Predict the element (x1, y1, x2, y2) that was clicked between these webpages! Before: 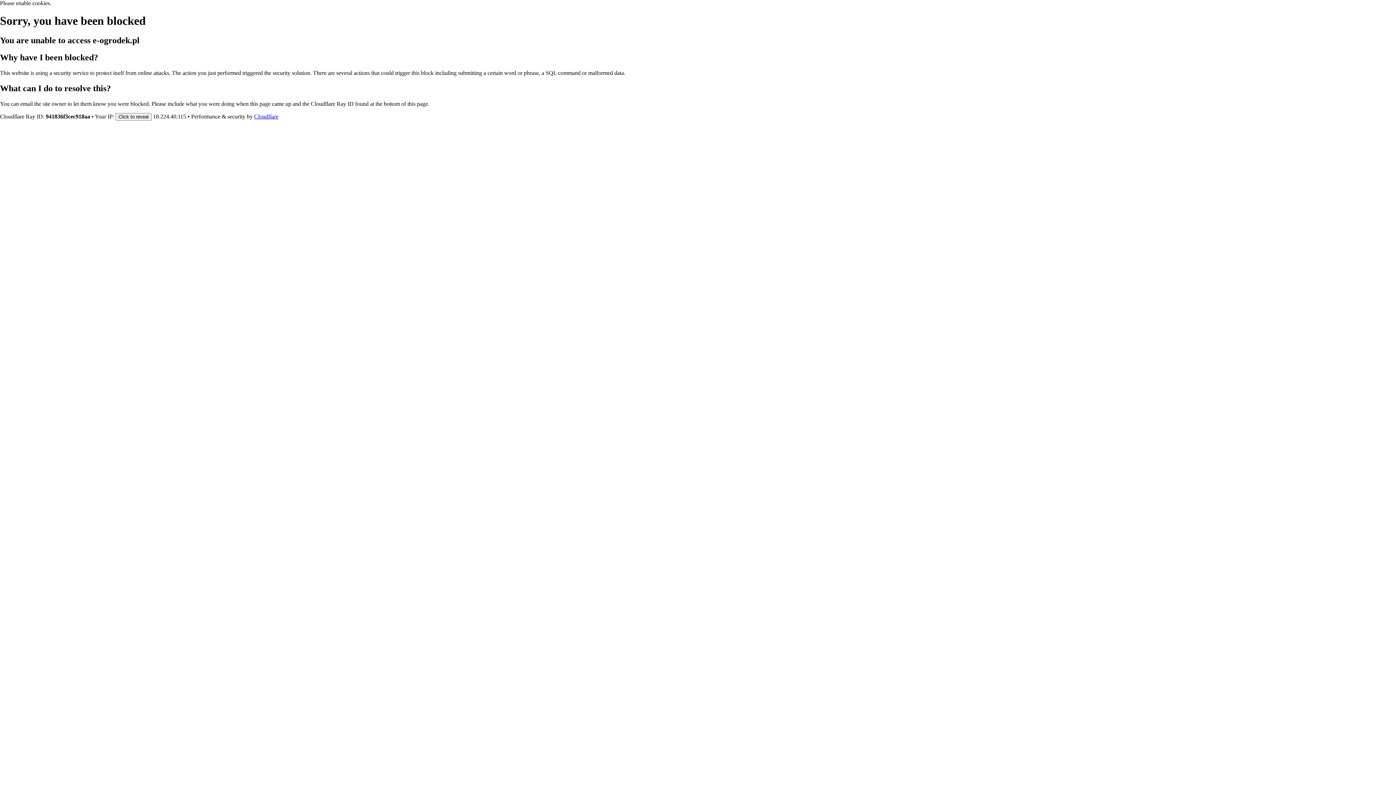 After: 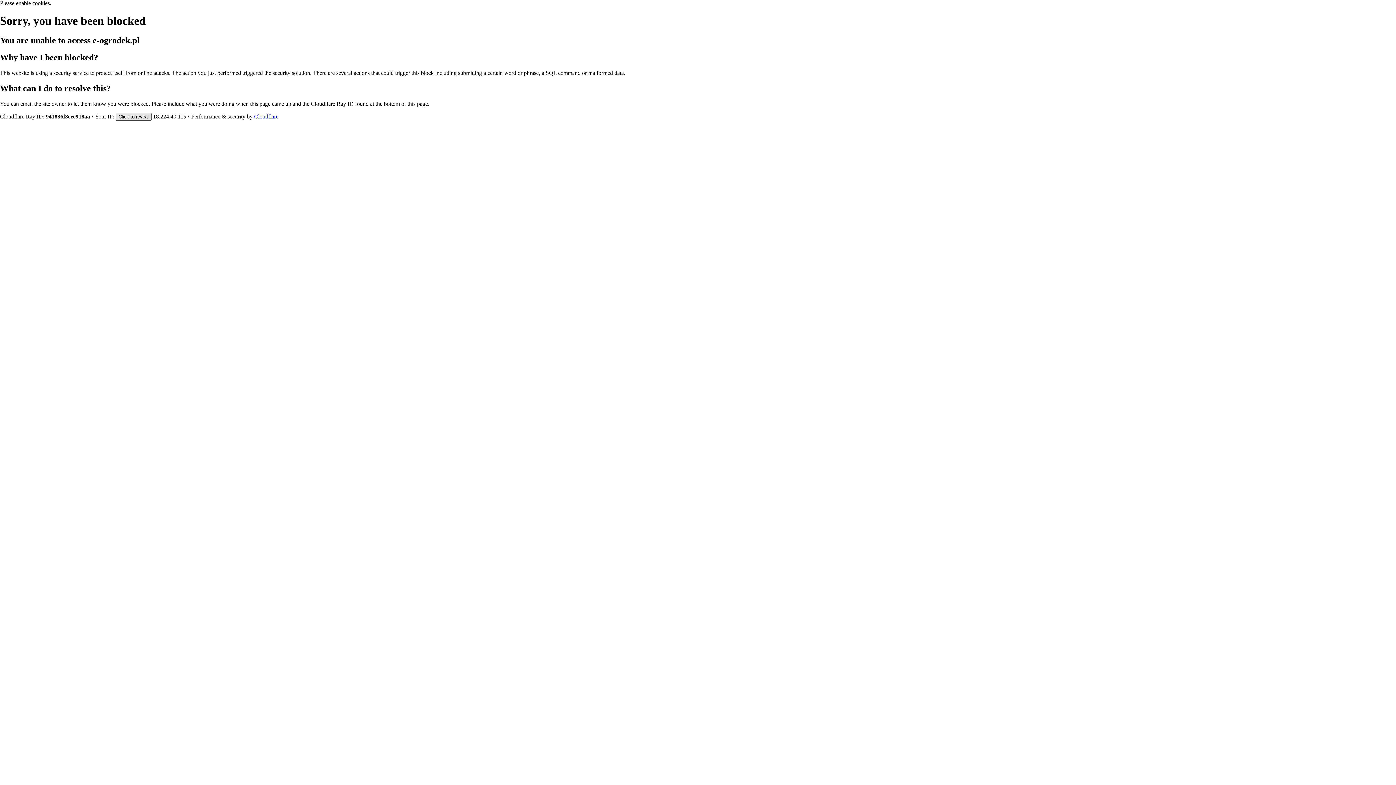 Action: label: Click to reveal bbox: (115, 112, 151, 120)